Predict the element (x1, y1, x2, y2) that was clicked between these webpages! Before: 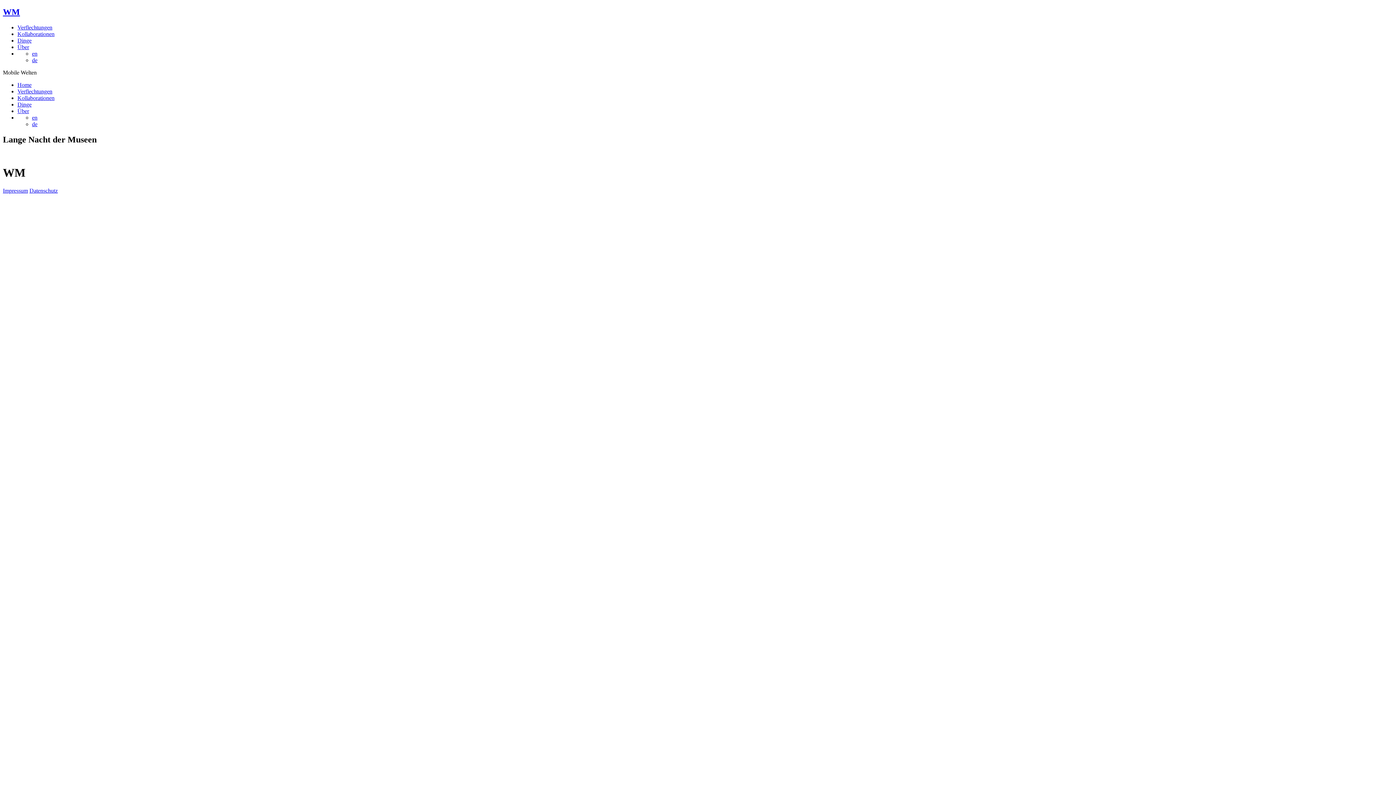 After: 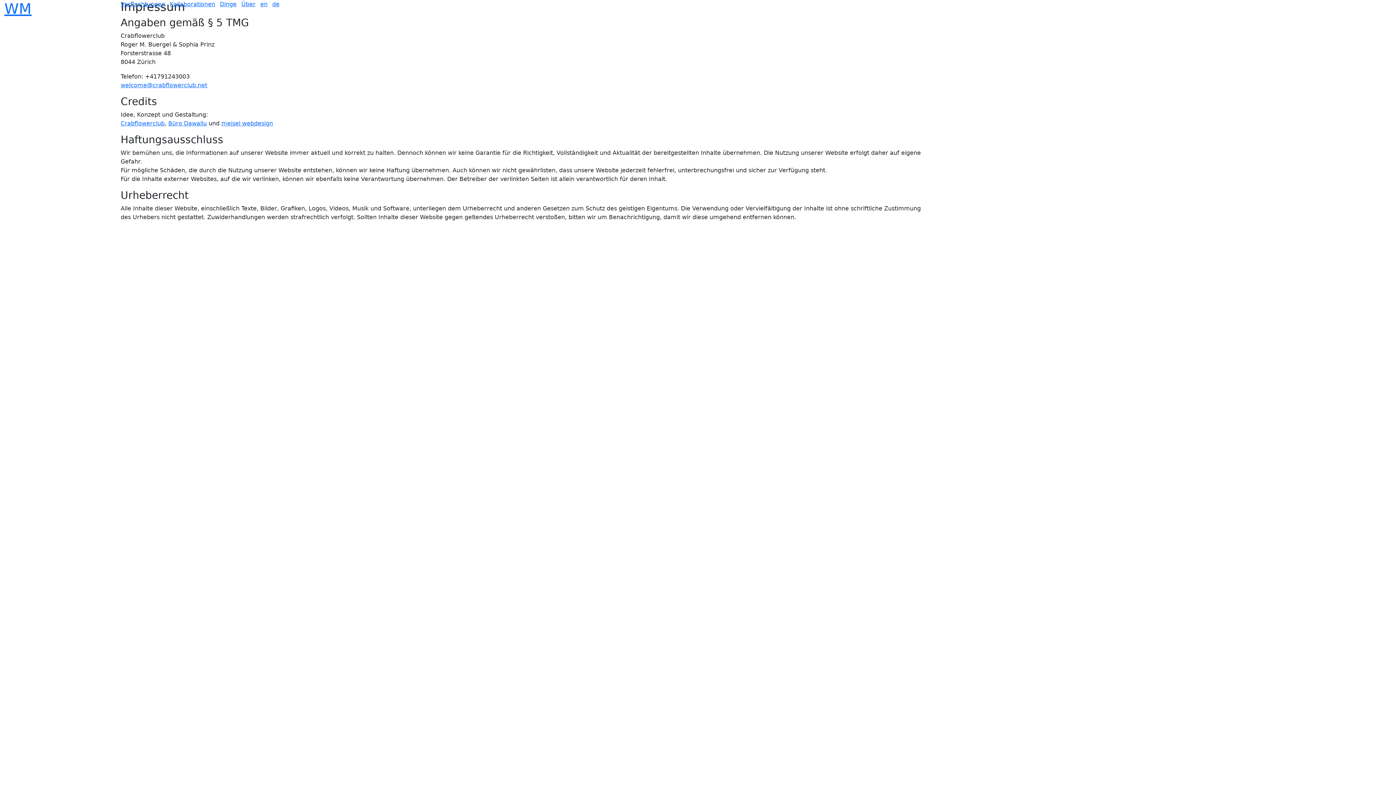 Action: bbox: (2, 187, 28, 193) label: Impressum